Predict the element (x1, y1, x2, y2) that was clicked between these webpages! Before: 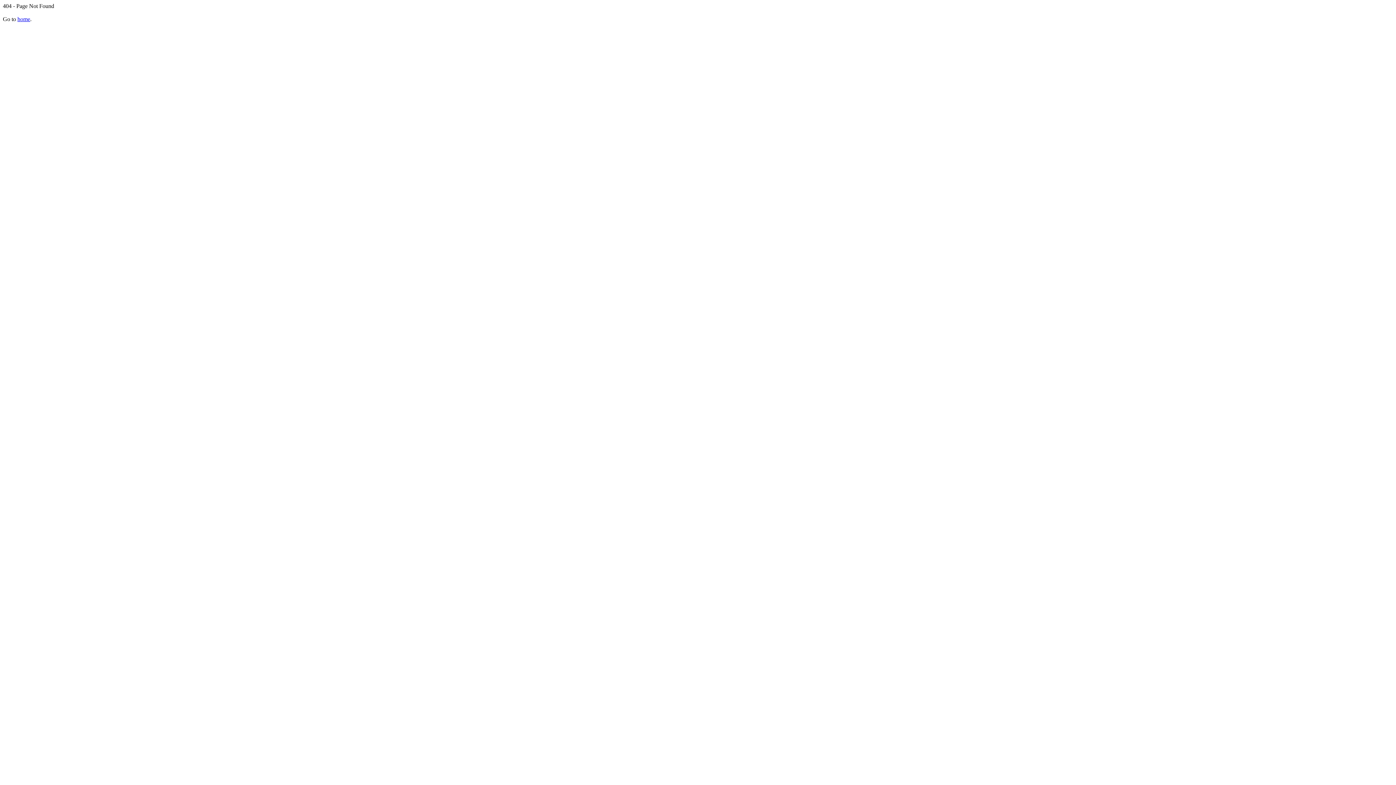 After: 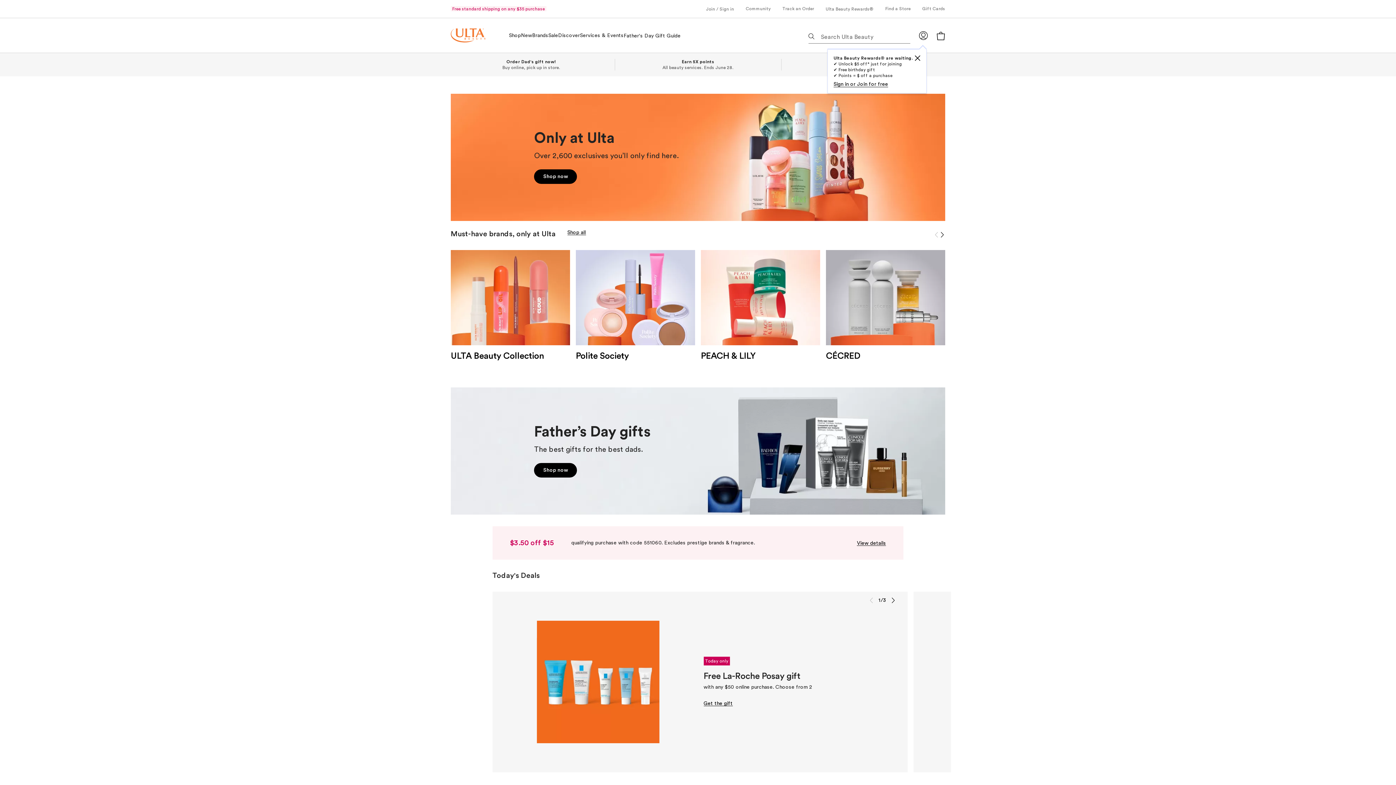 Action: label: home bbox: (17, 16, 30, 22)